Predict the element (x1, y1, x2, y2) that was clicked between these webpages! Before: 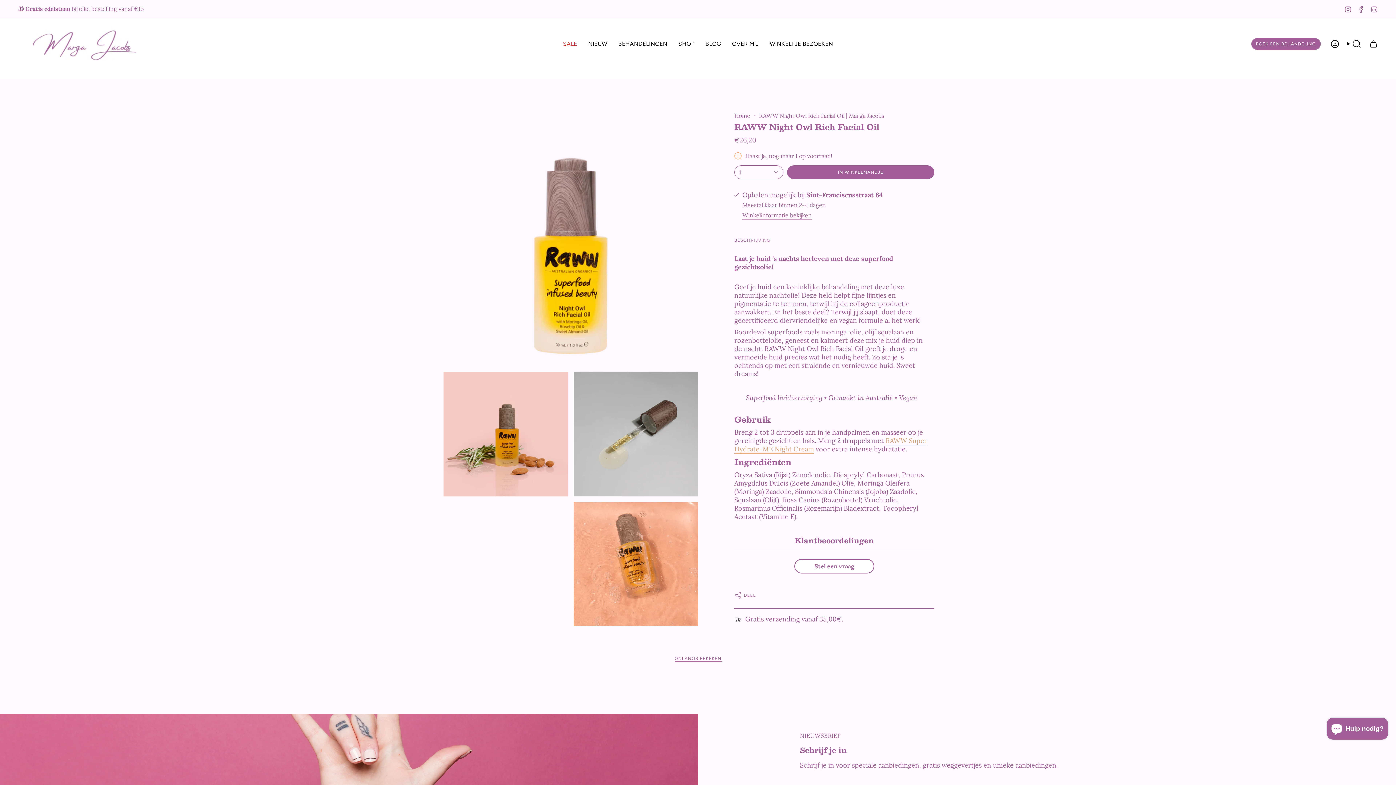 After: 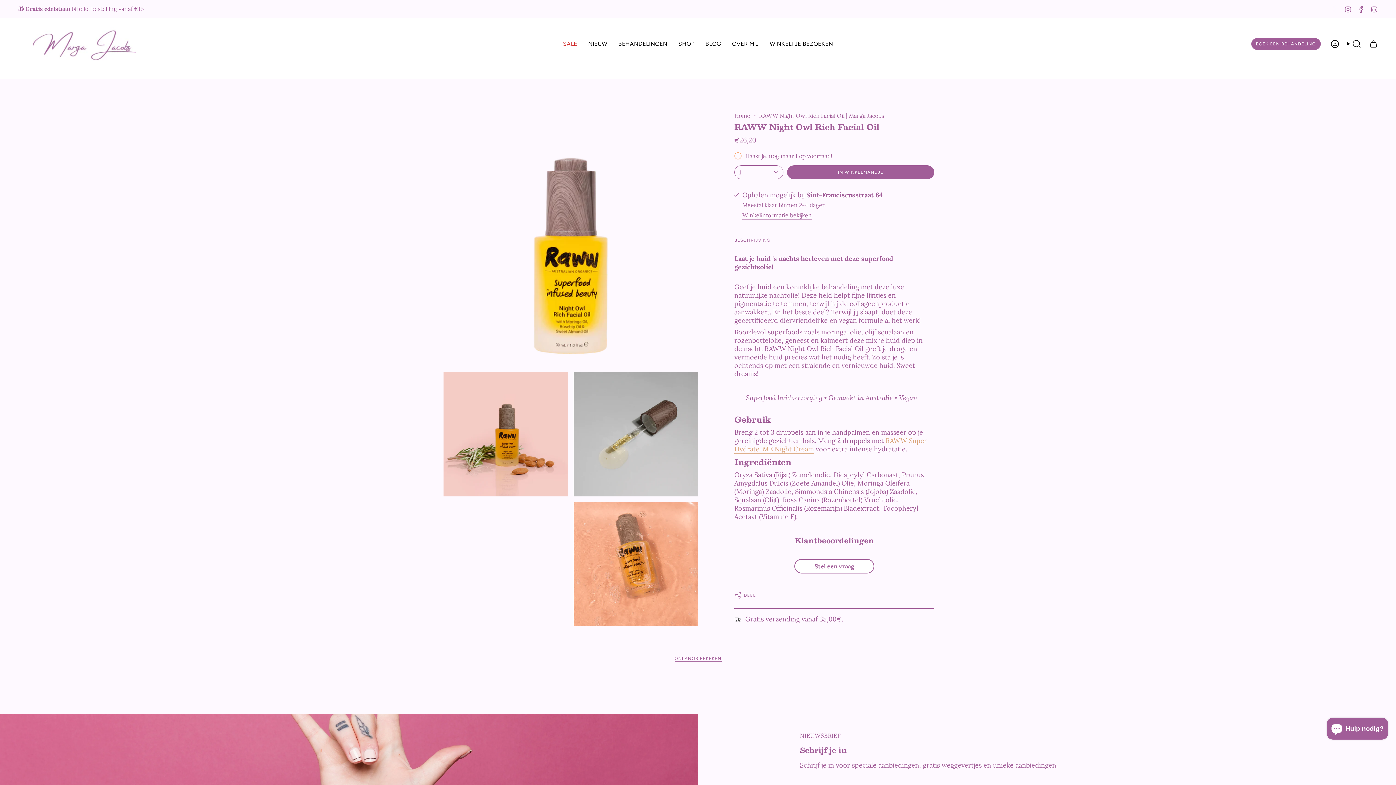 Action: bbox: (1344, 4, 1352, 12) label: Instagram